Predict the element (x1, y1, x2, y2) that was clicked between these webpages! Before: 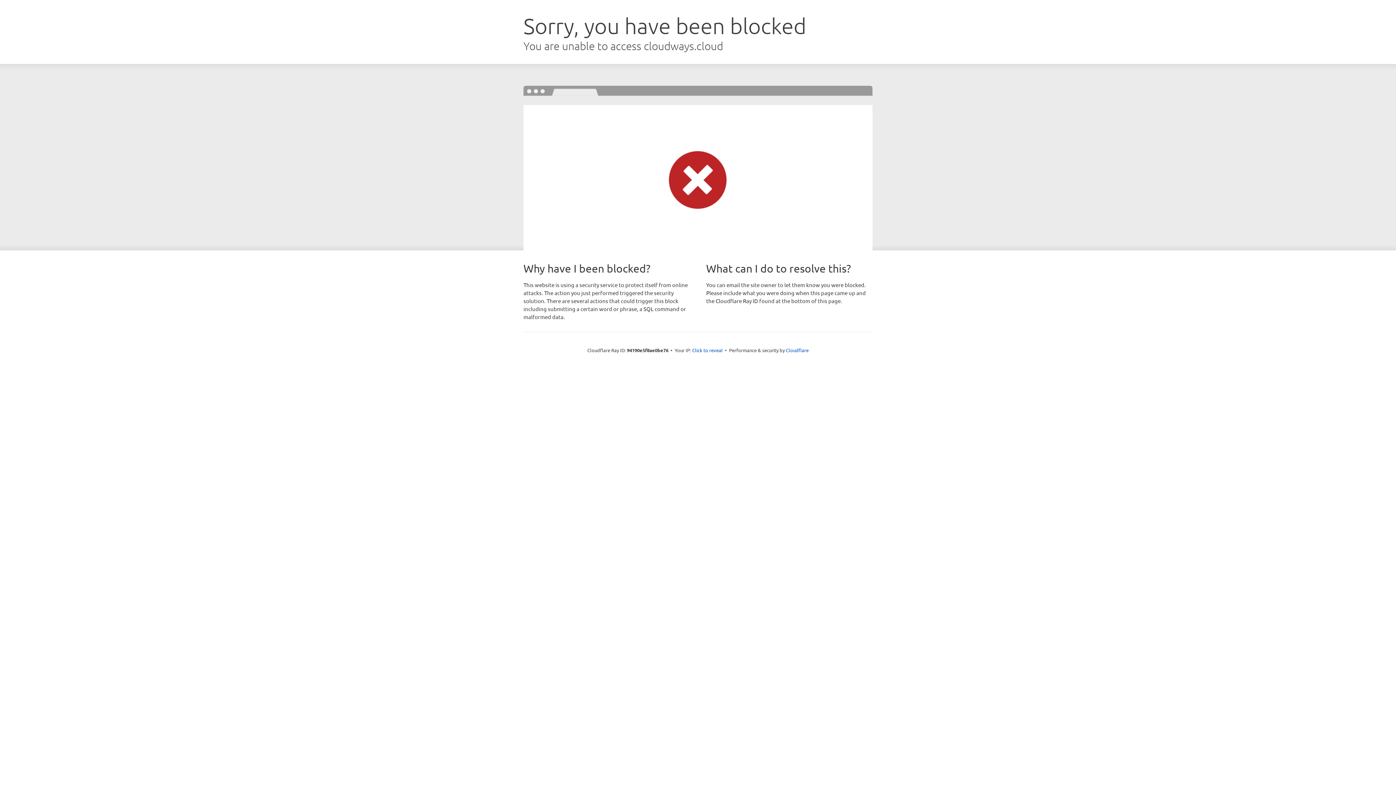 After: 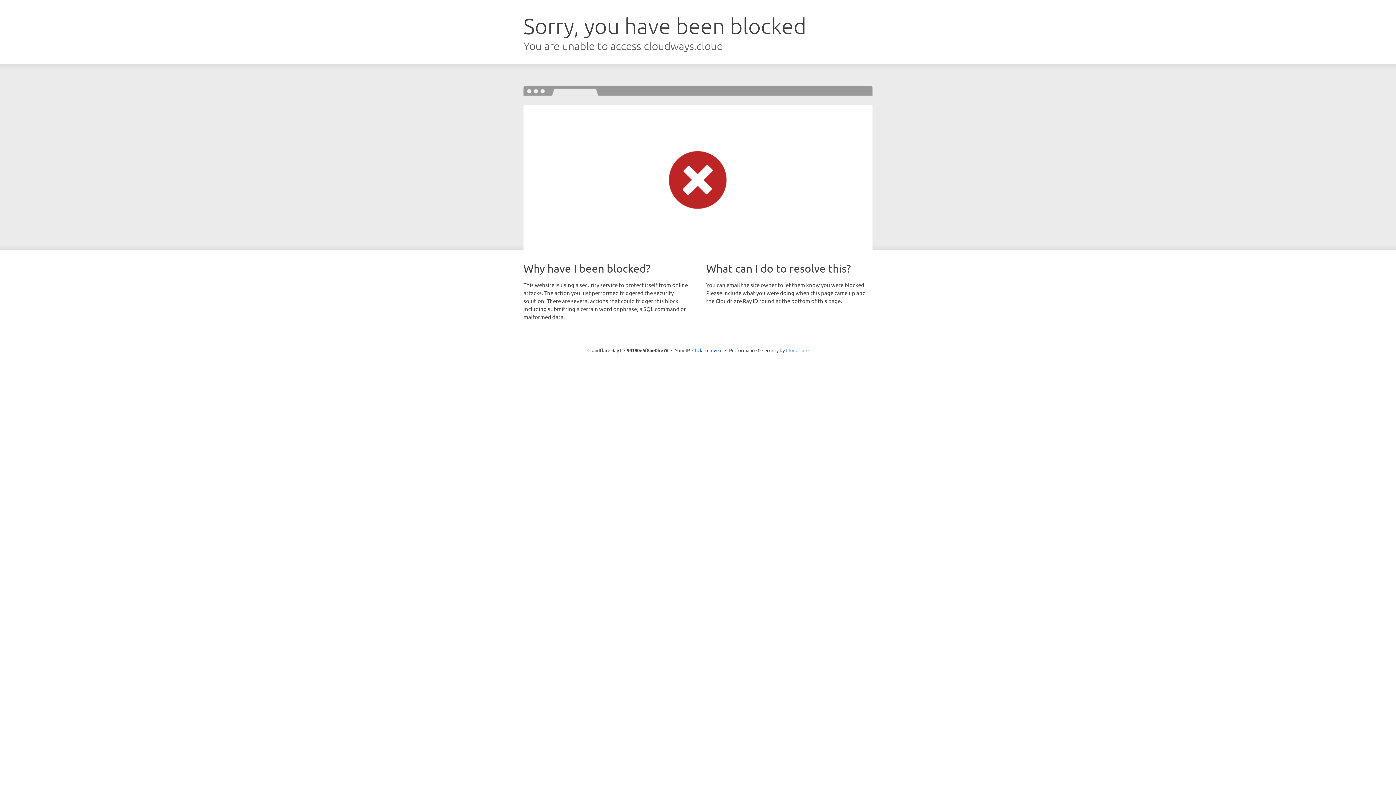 Action: label: Cloudflare bbox: (786, 347, 808, 353)